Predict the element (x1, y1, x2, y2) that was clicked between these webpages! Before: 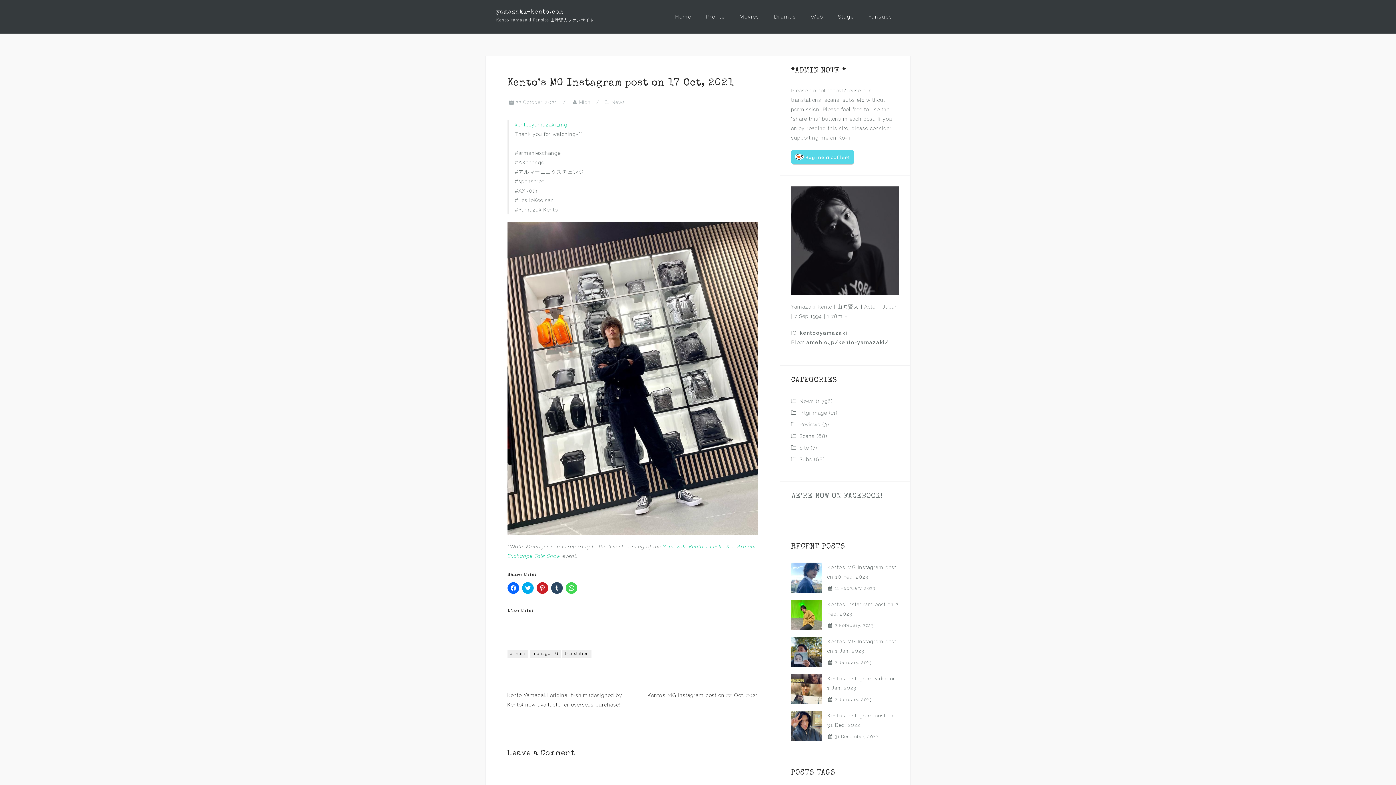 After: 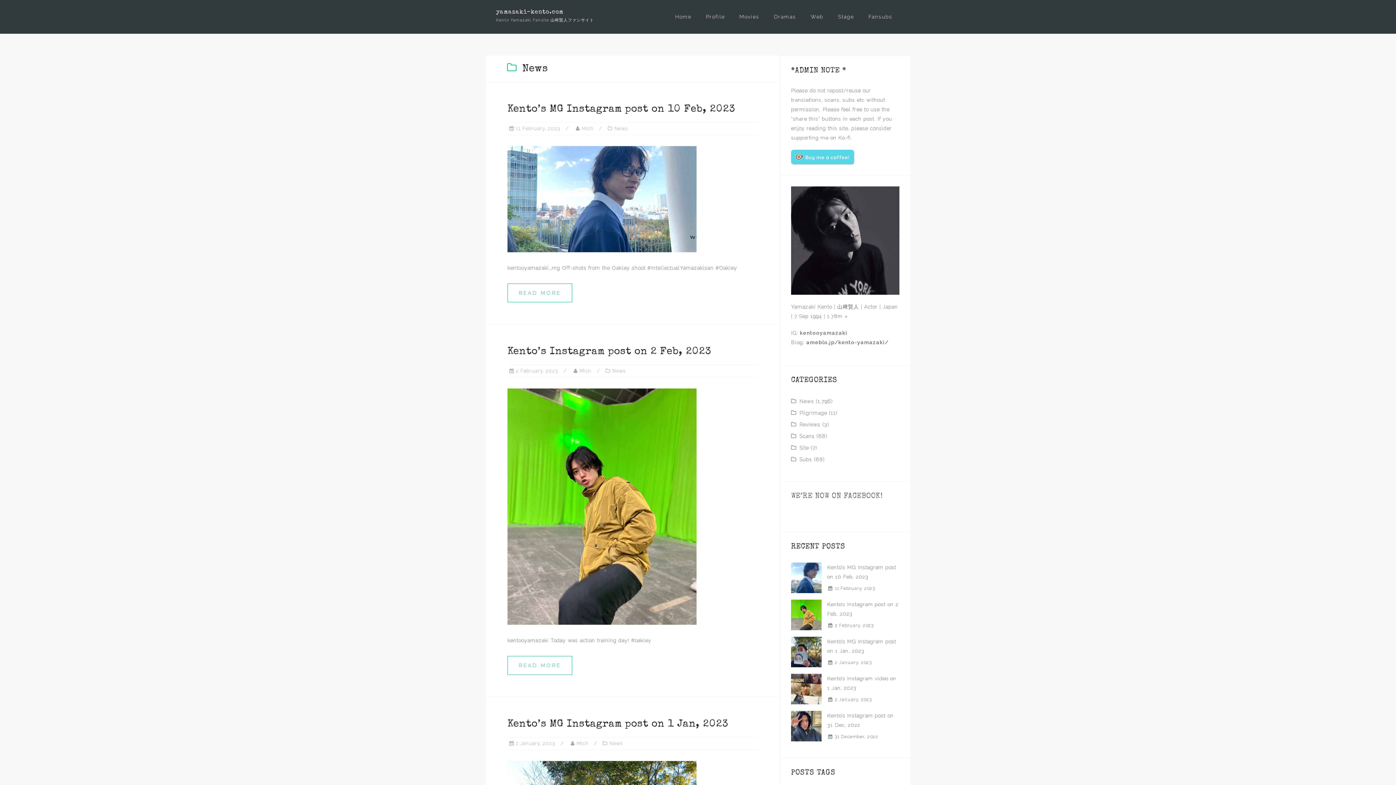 Action: bbox: (611, 99, 625, 105) label: News